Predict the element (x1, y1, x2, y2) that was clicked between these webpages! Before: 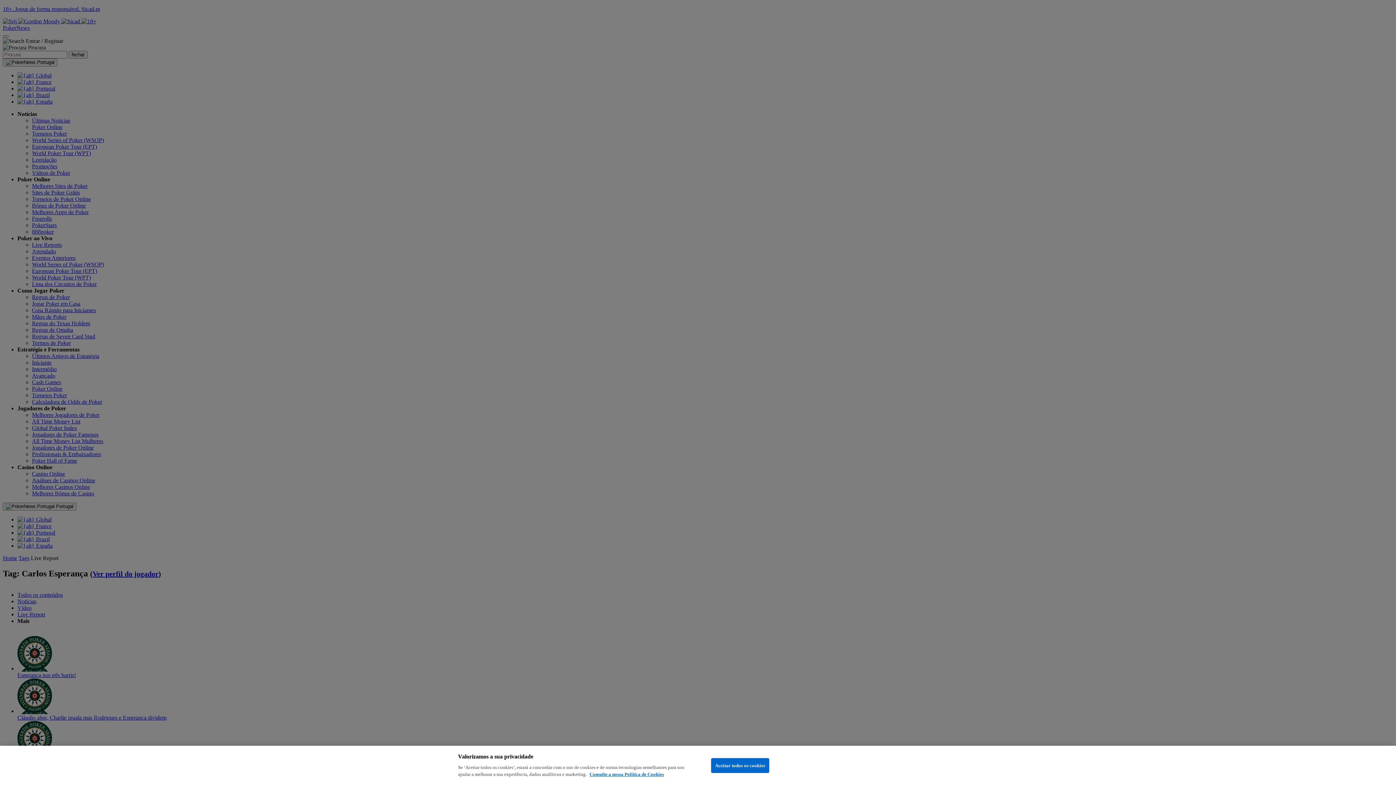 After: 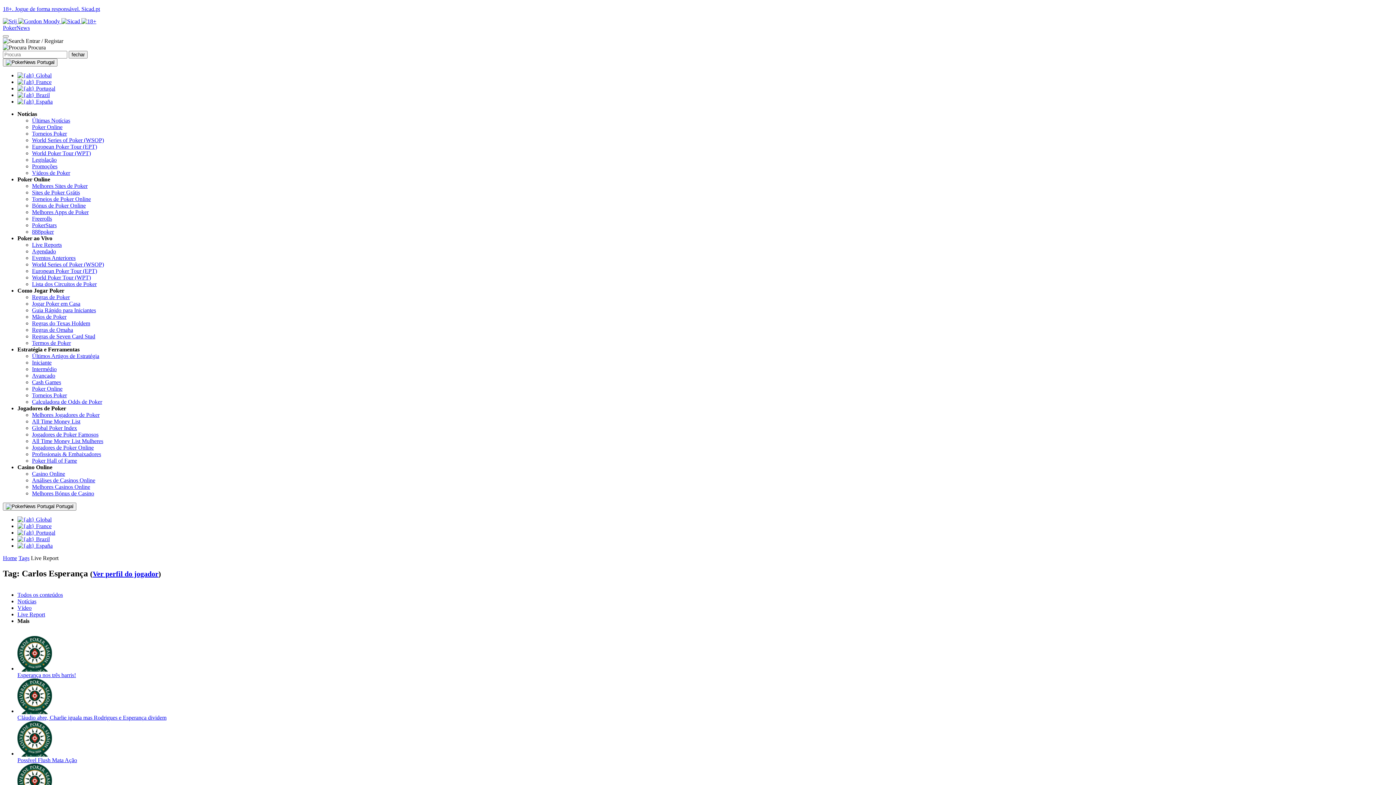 Action: bbox: (711, 758, 769, 773) label: Aceitar todos os cookies